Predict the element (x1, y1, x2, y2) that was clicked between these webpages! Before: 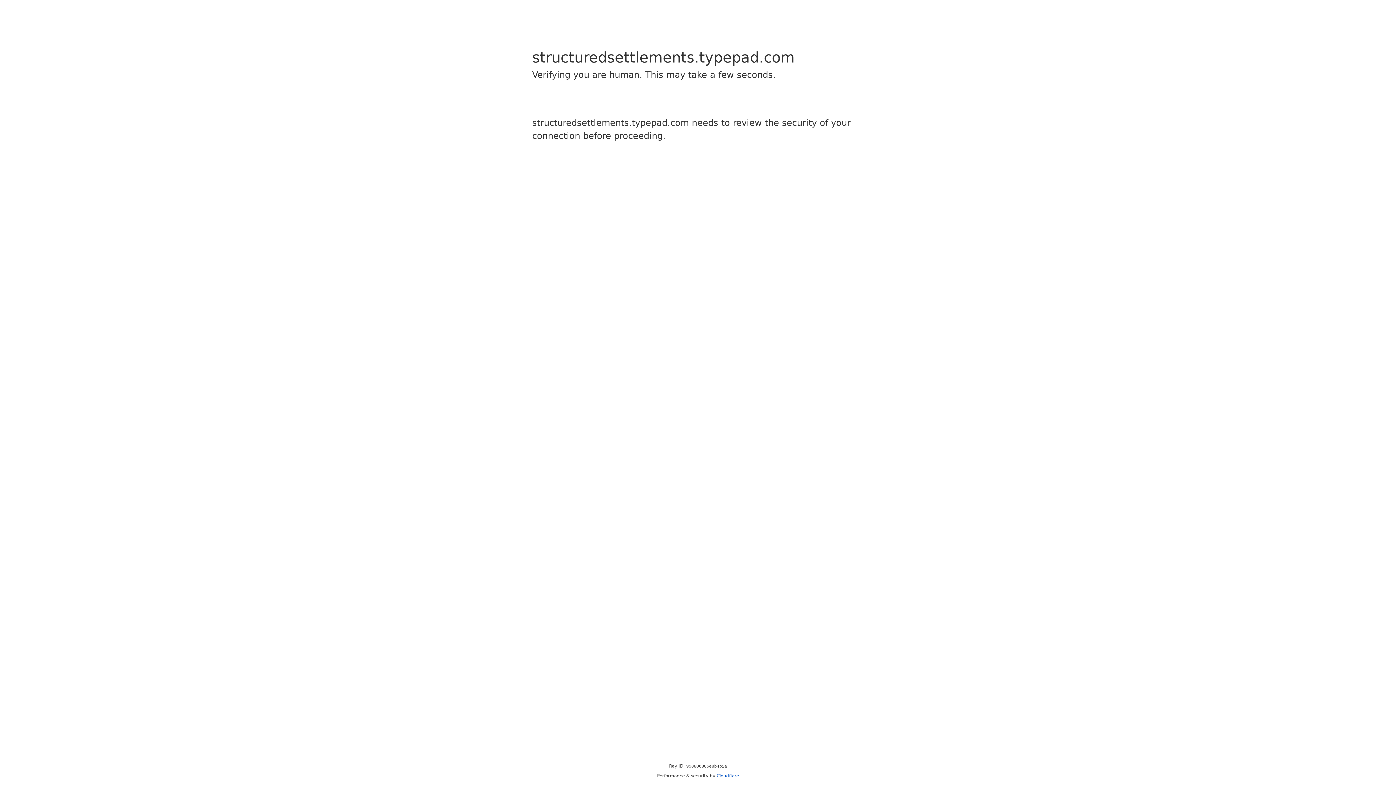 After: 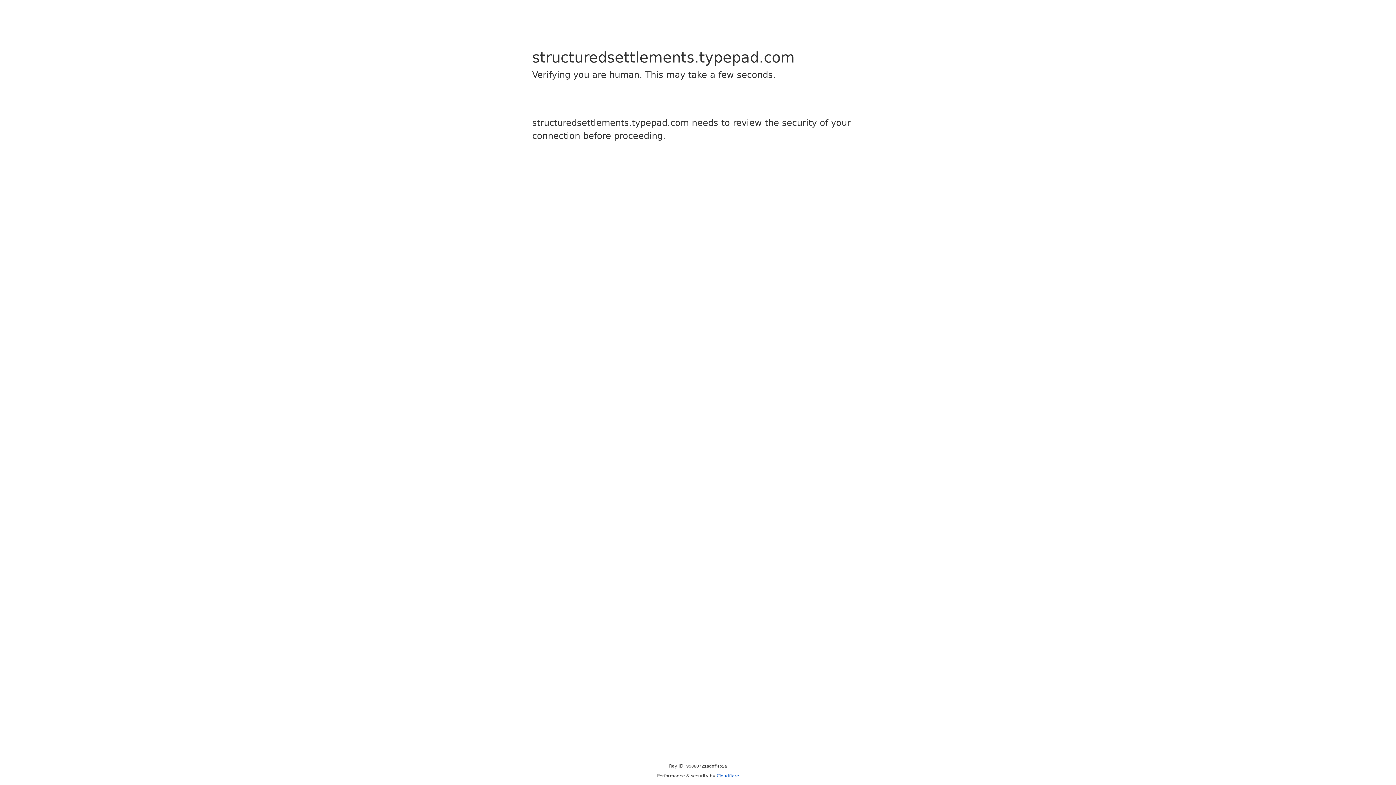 Action: bbox: (716, 773, 739, 778) label: Cloudflare